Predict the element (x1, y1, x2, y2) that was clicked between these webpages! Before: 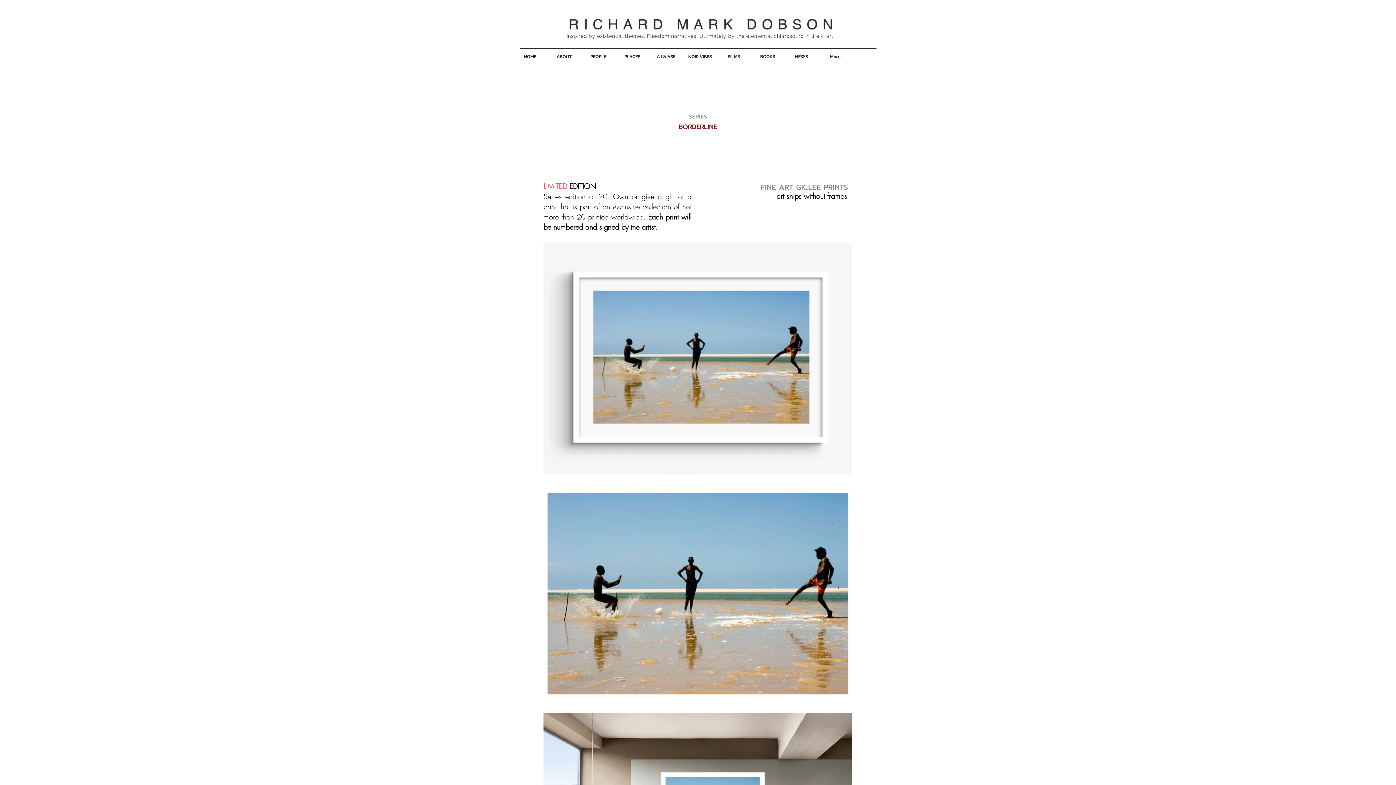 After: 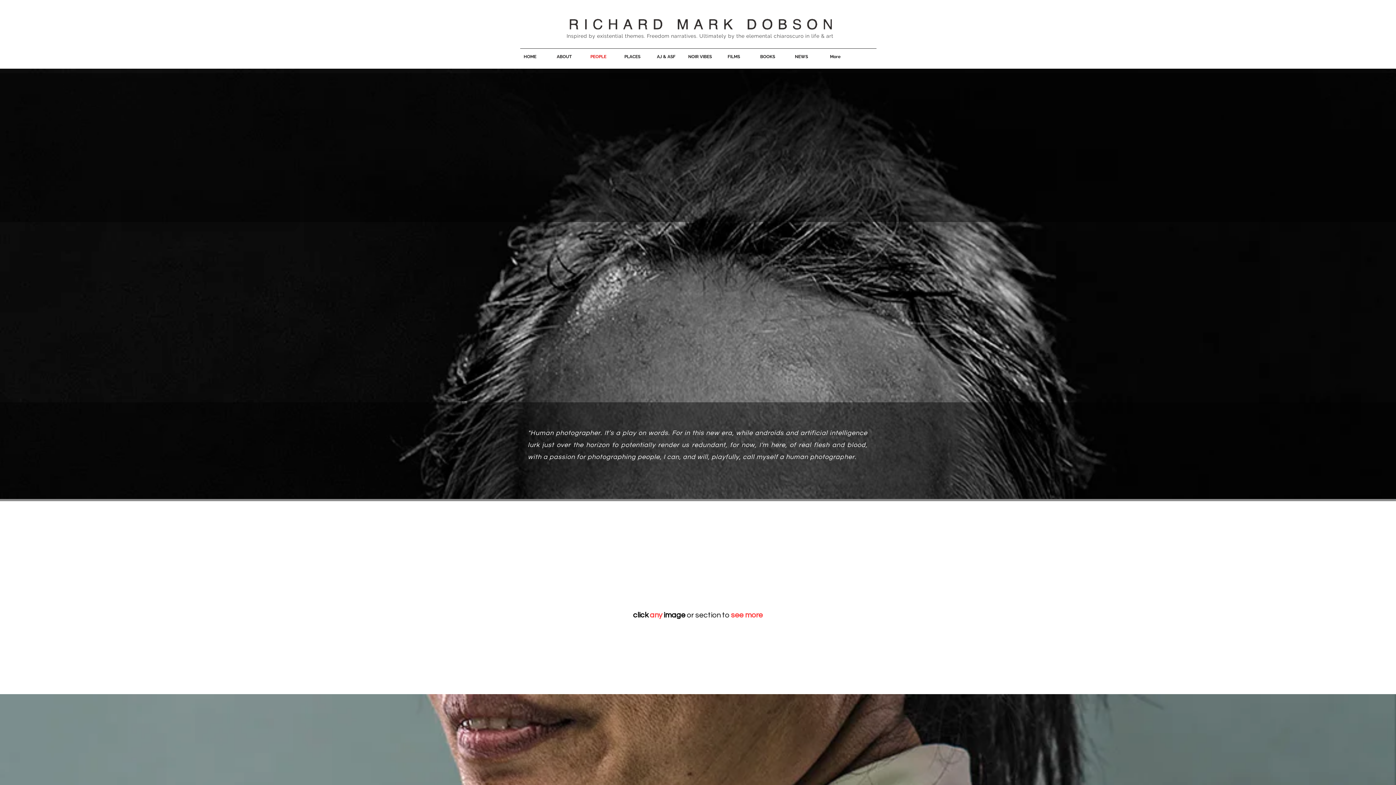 Action: bbox: (581, 50, 615, 63) label: PEOPLE